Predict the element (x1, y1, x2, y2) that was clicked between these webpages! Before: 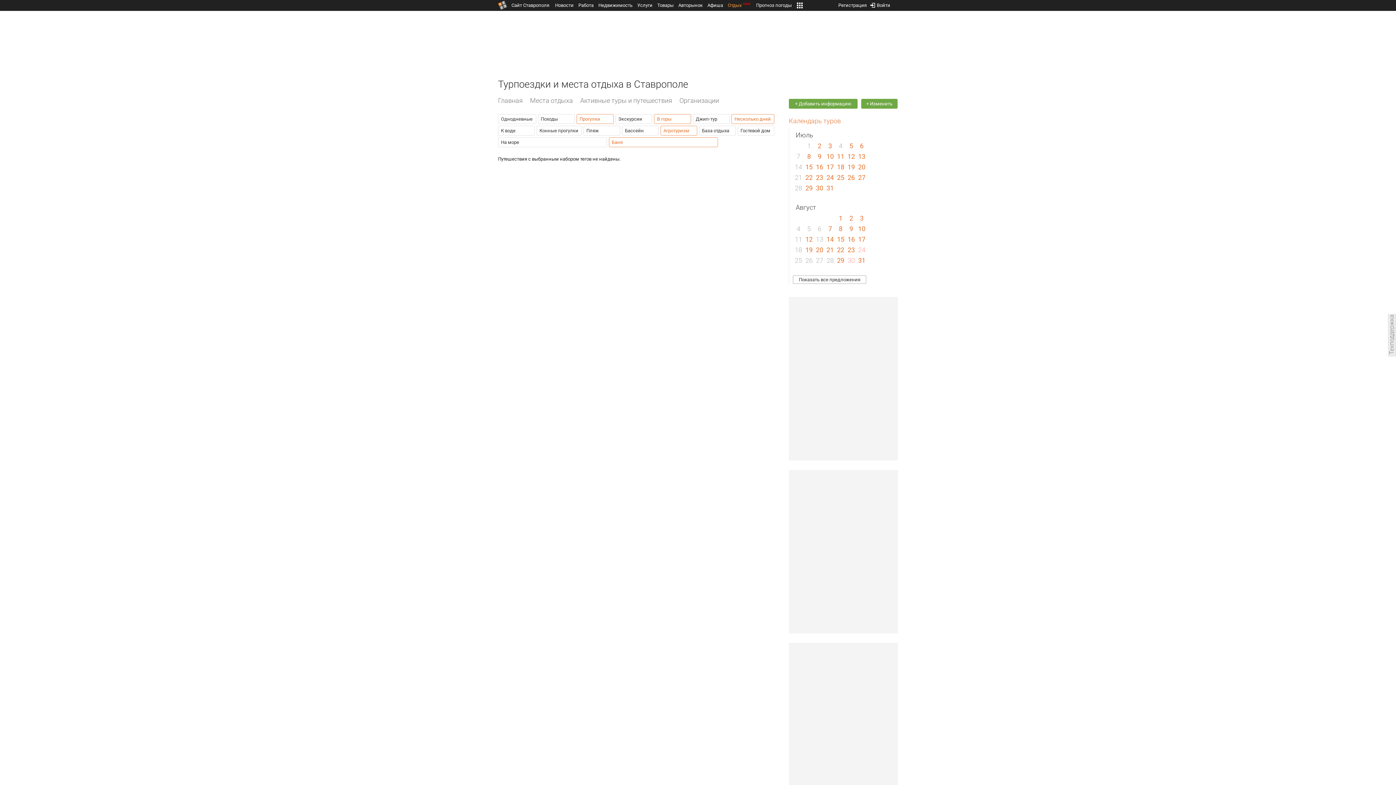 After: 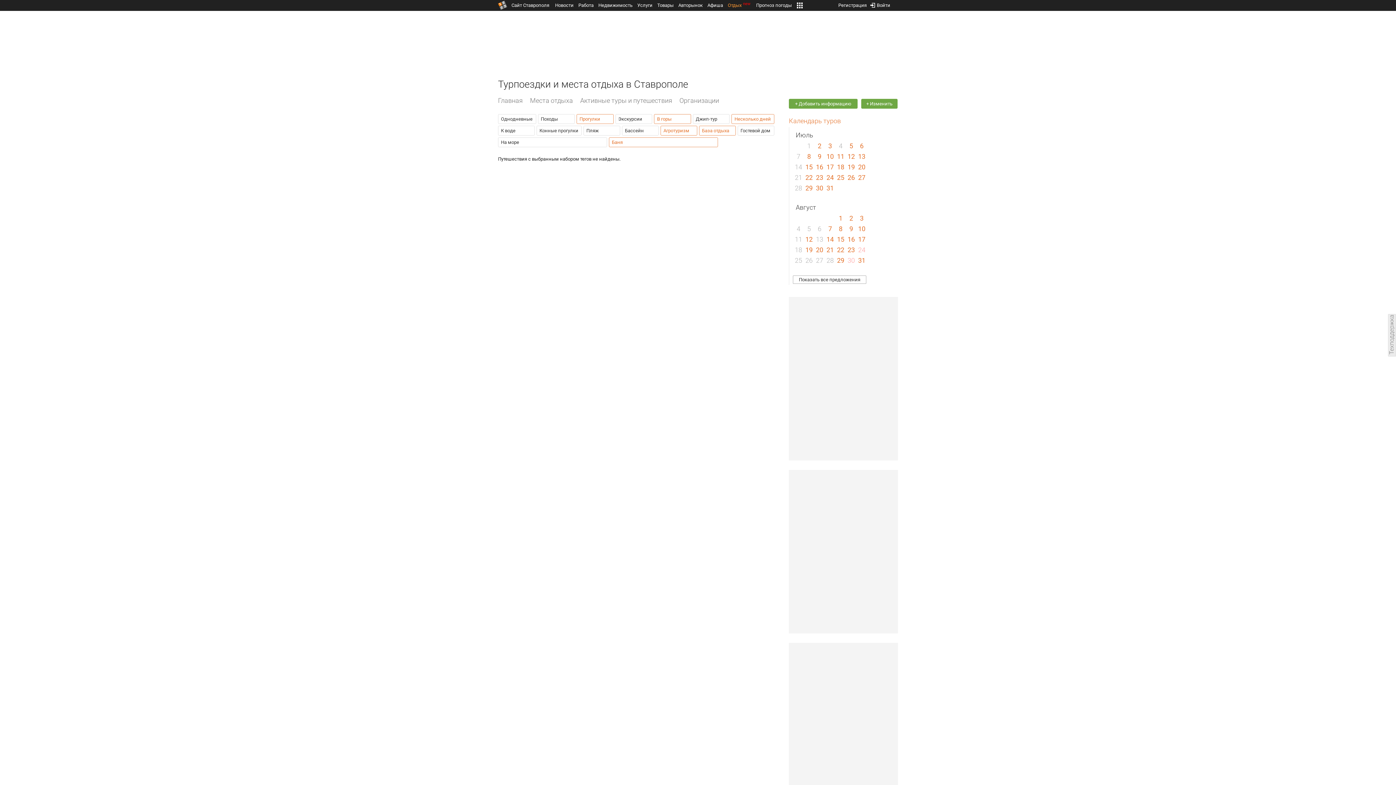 Action: bbox: (699, 126, 735, 135) label: База отдыха